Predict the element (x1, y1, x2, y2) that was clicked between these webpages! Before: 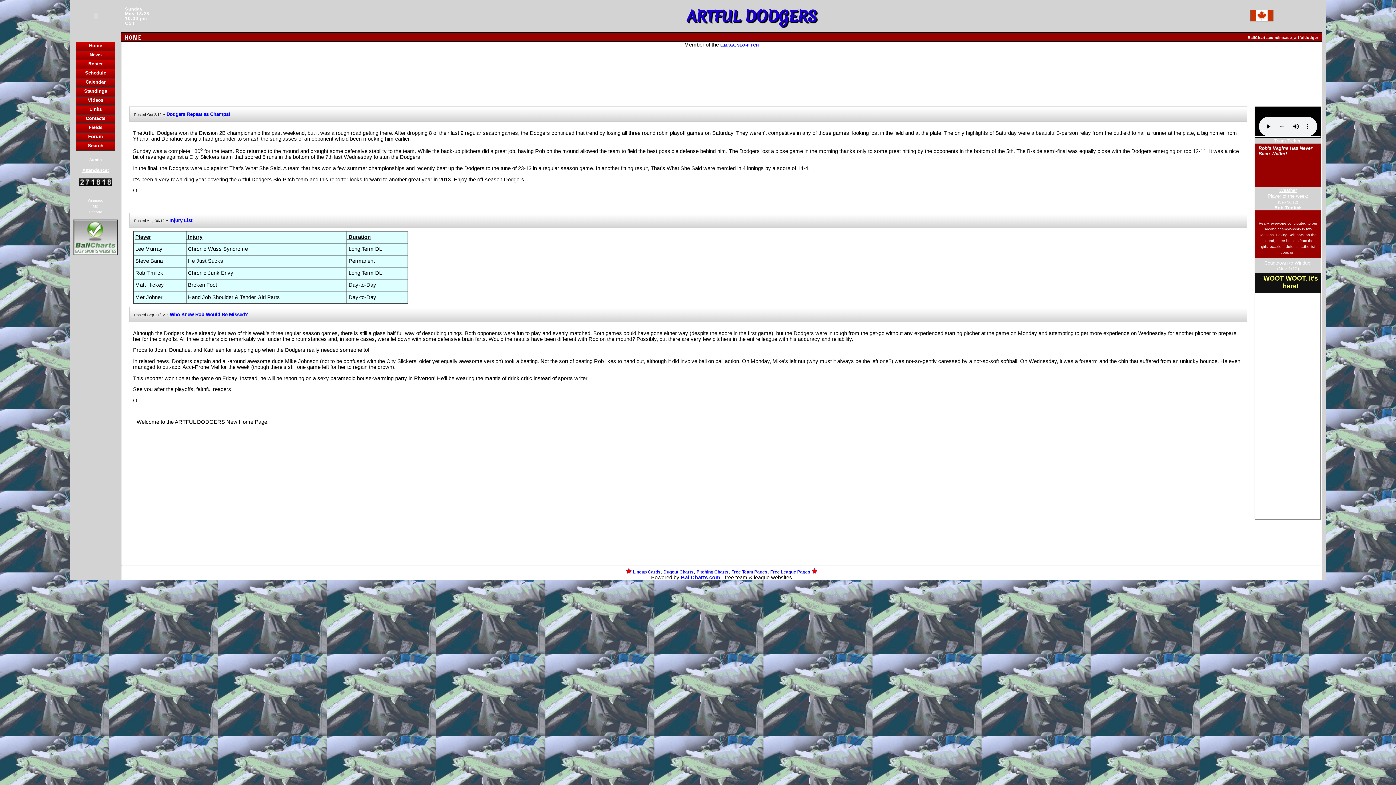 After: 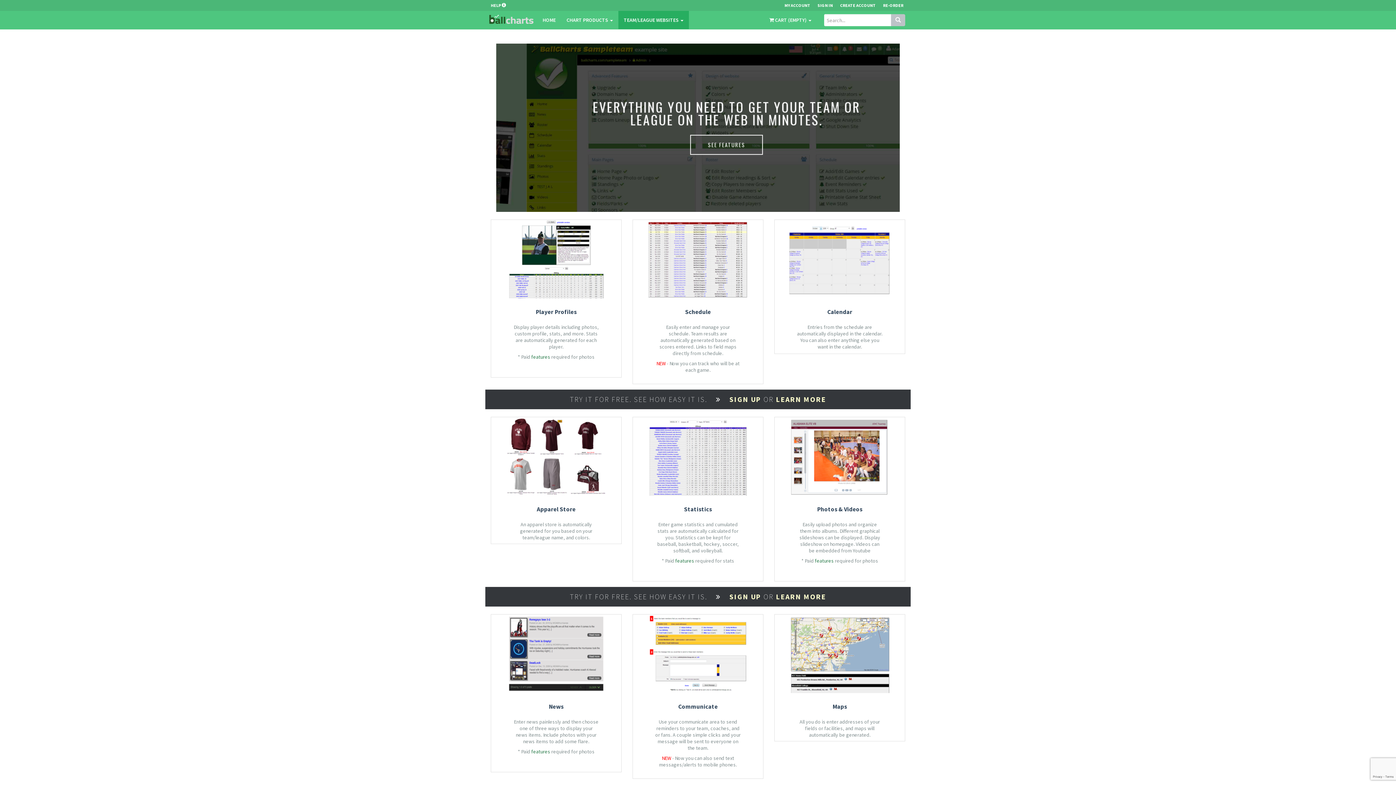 Action: label: BallCharts.com bbox: (681, 574, 720, 580)